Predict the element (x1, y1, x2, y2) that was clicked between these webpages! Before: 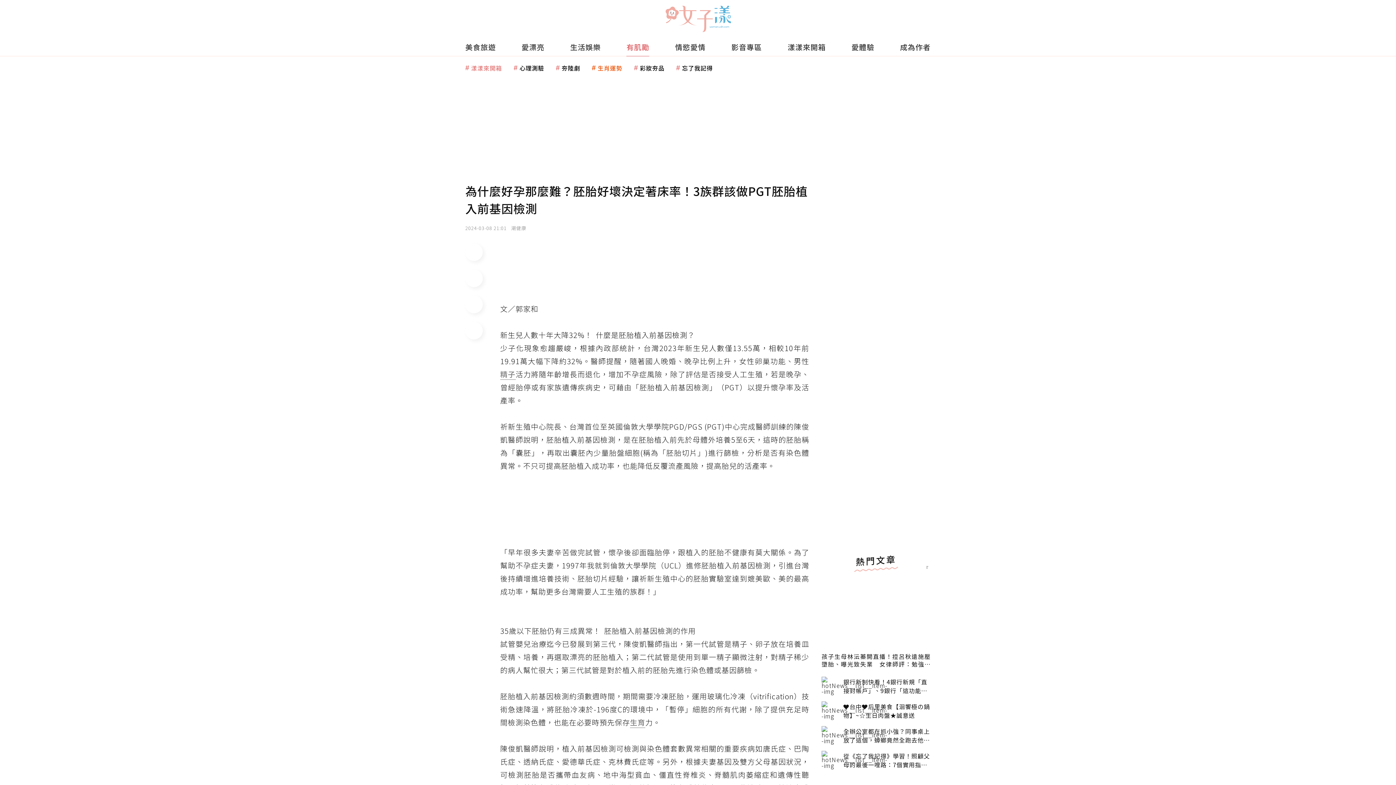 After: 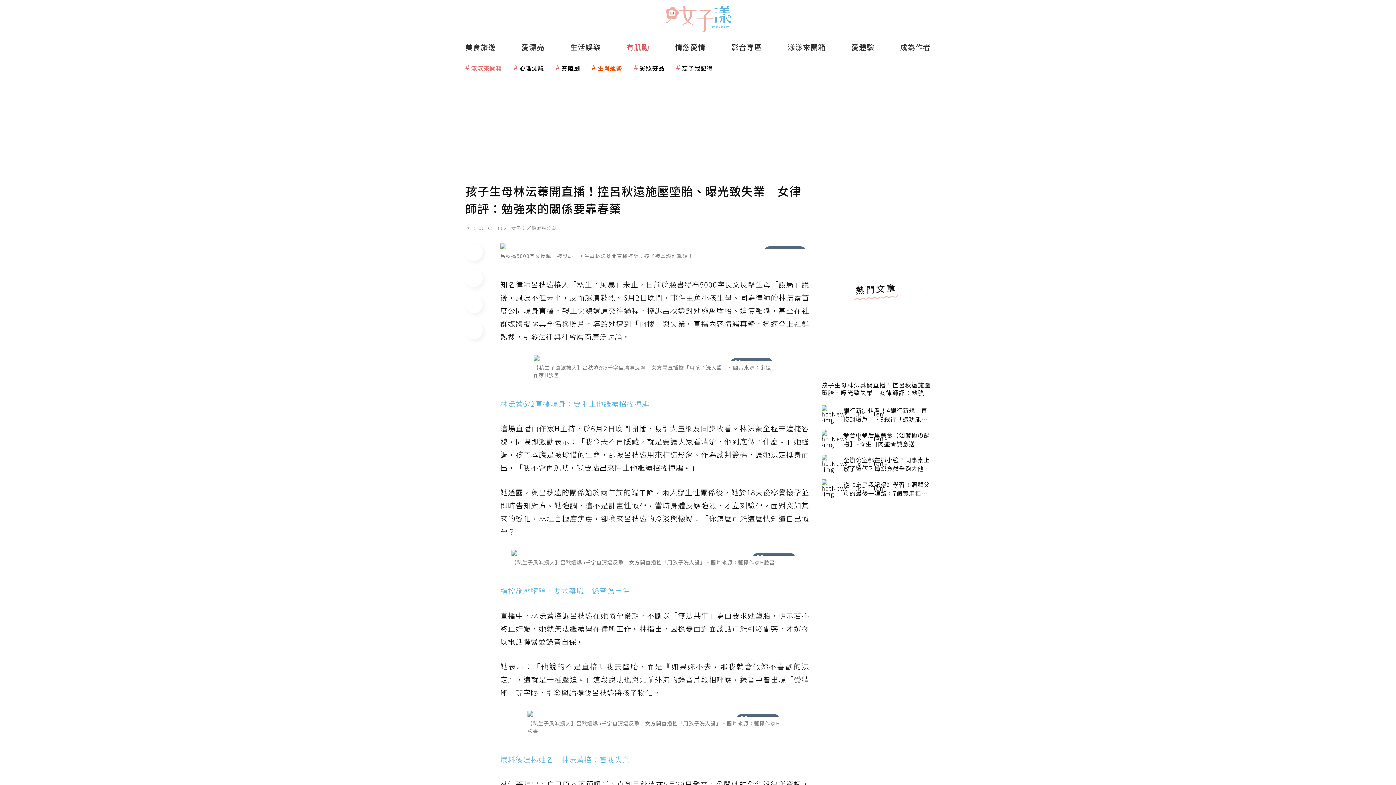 Action: bbox: (821, 577, 930, 650)